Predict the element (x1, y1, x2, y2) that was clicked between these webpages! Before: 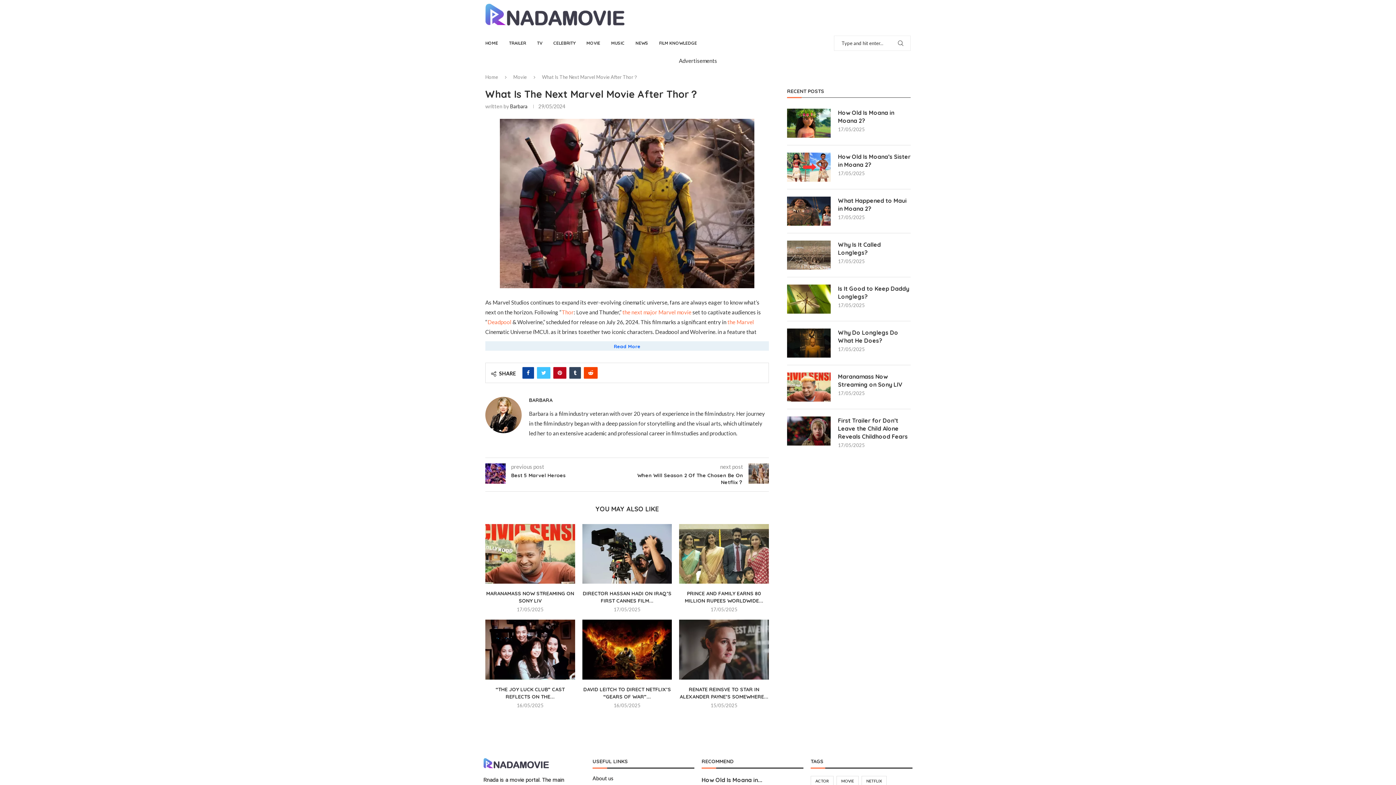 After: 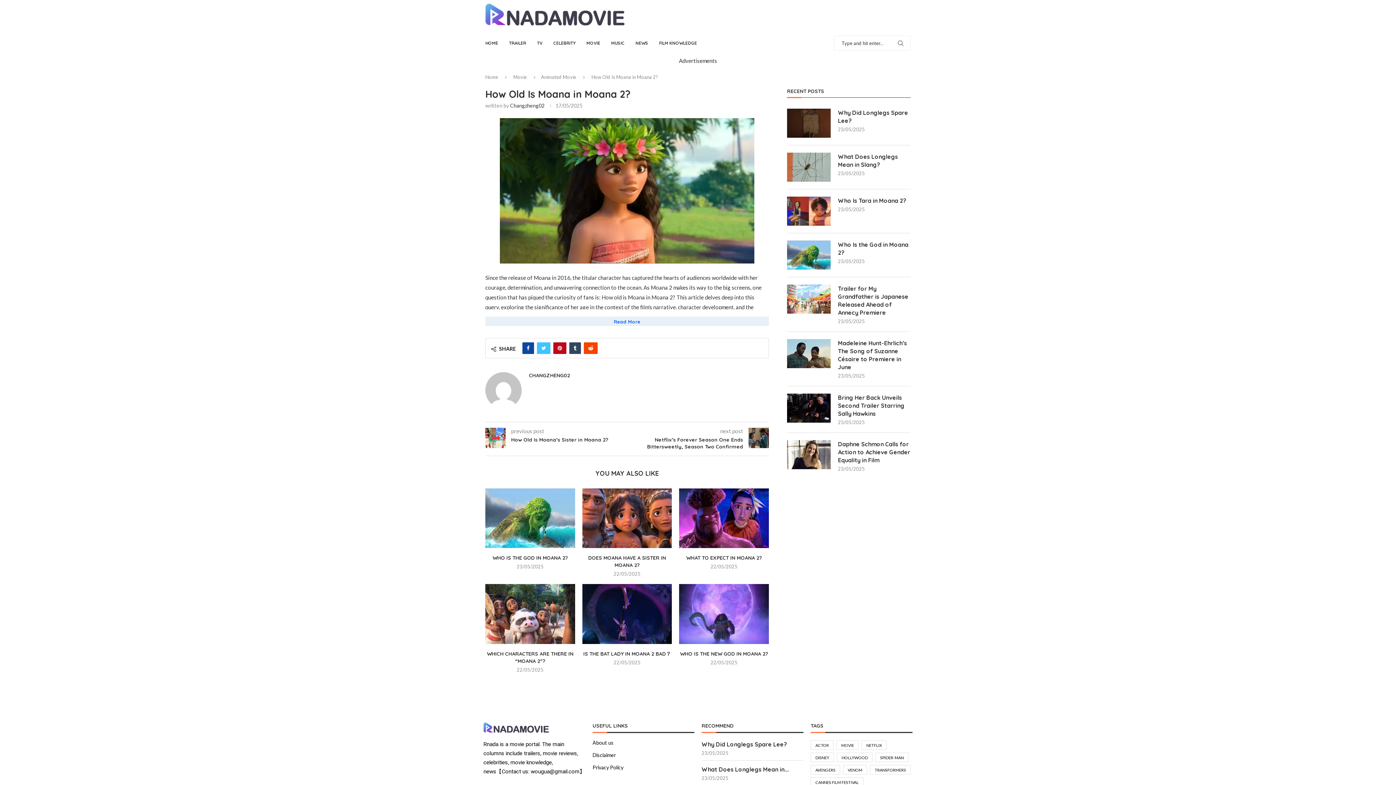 Action: label: How Old Is Moana in Moana 2? bbox: (838, 108, 910, 124)